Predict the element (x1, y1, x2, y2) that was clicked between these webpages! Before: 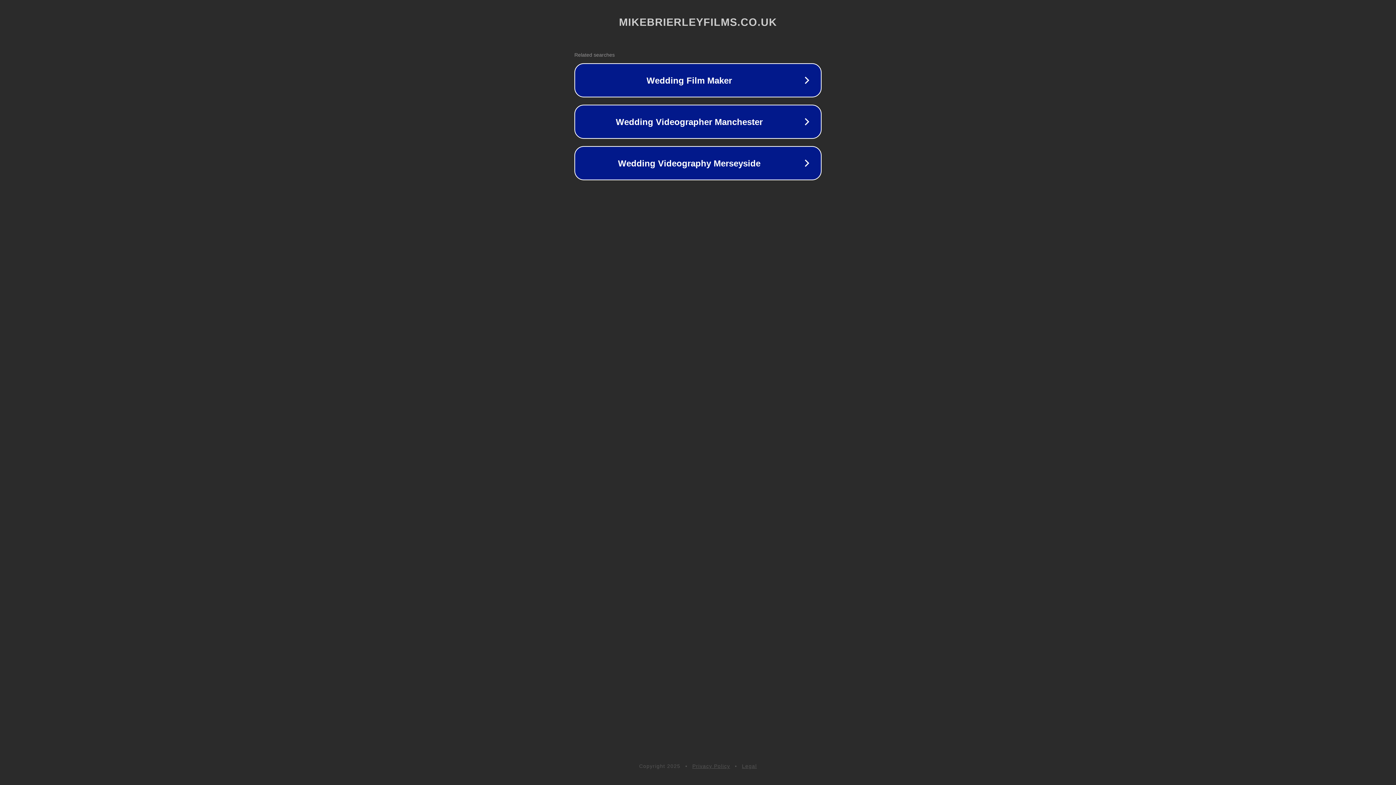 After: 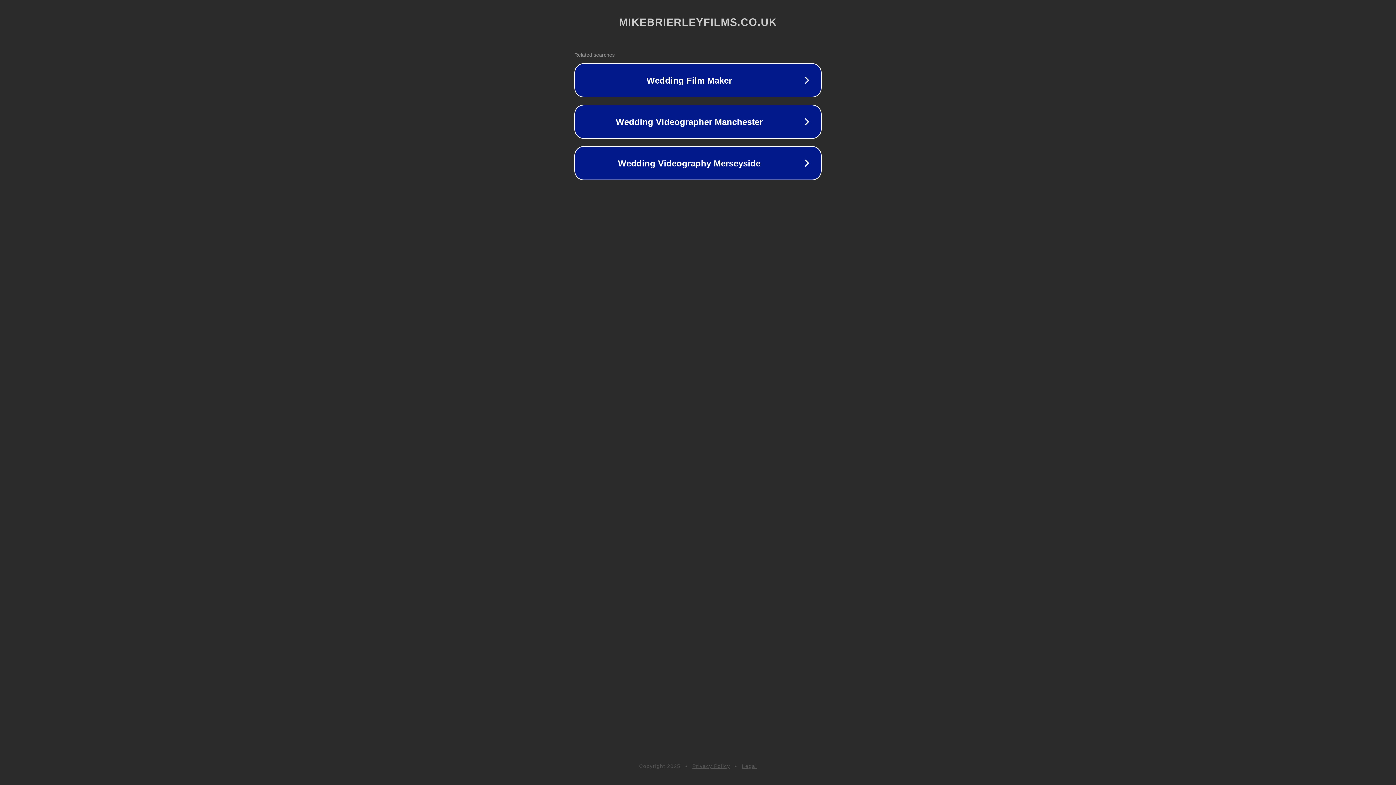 Action: label: Legal bbox: (742, 763, 757, 769)